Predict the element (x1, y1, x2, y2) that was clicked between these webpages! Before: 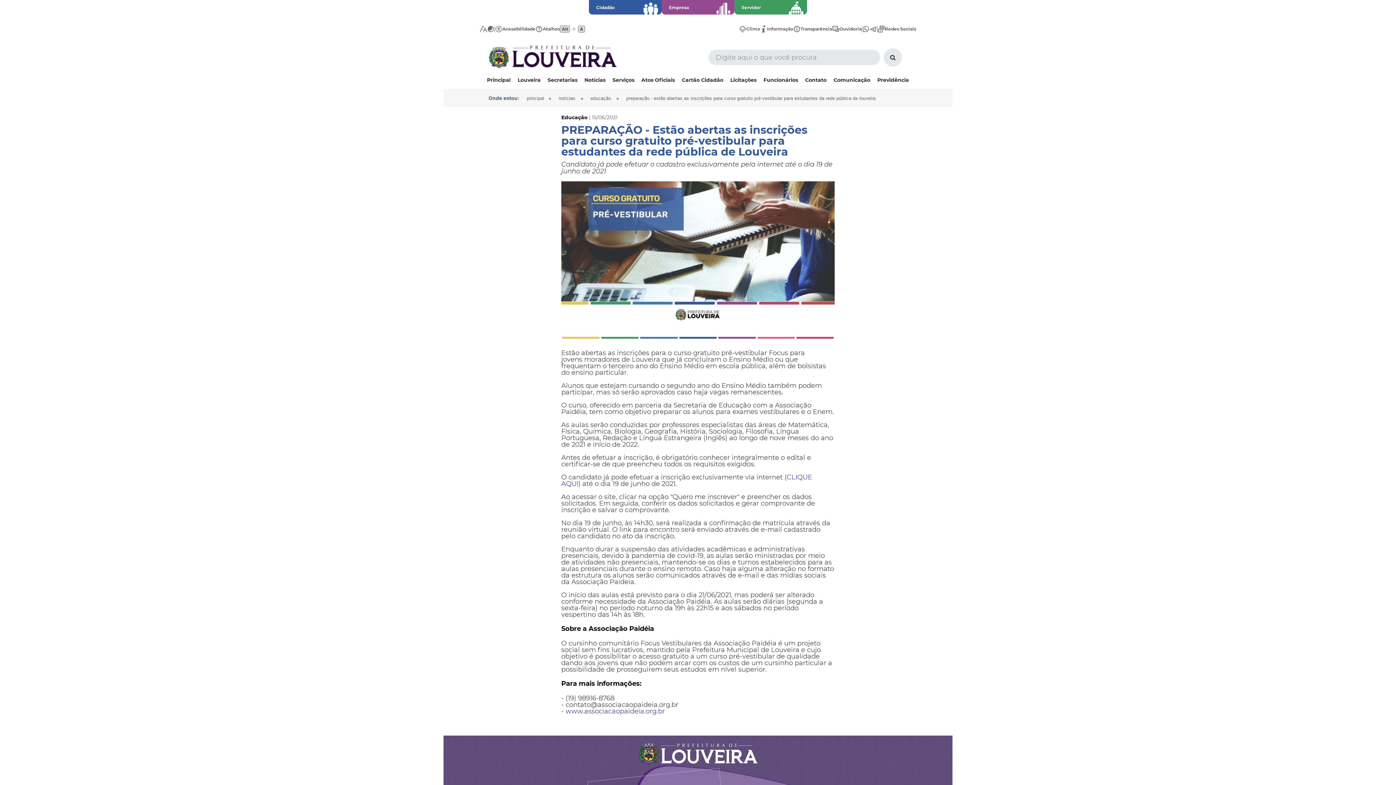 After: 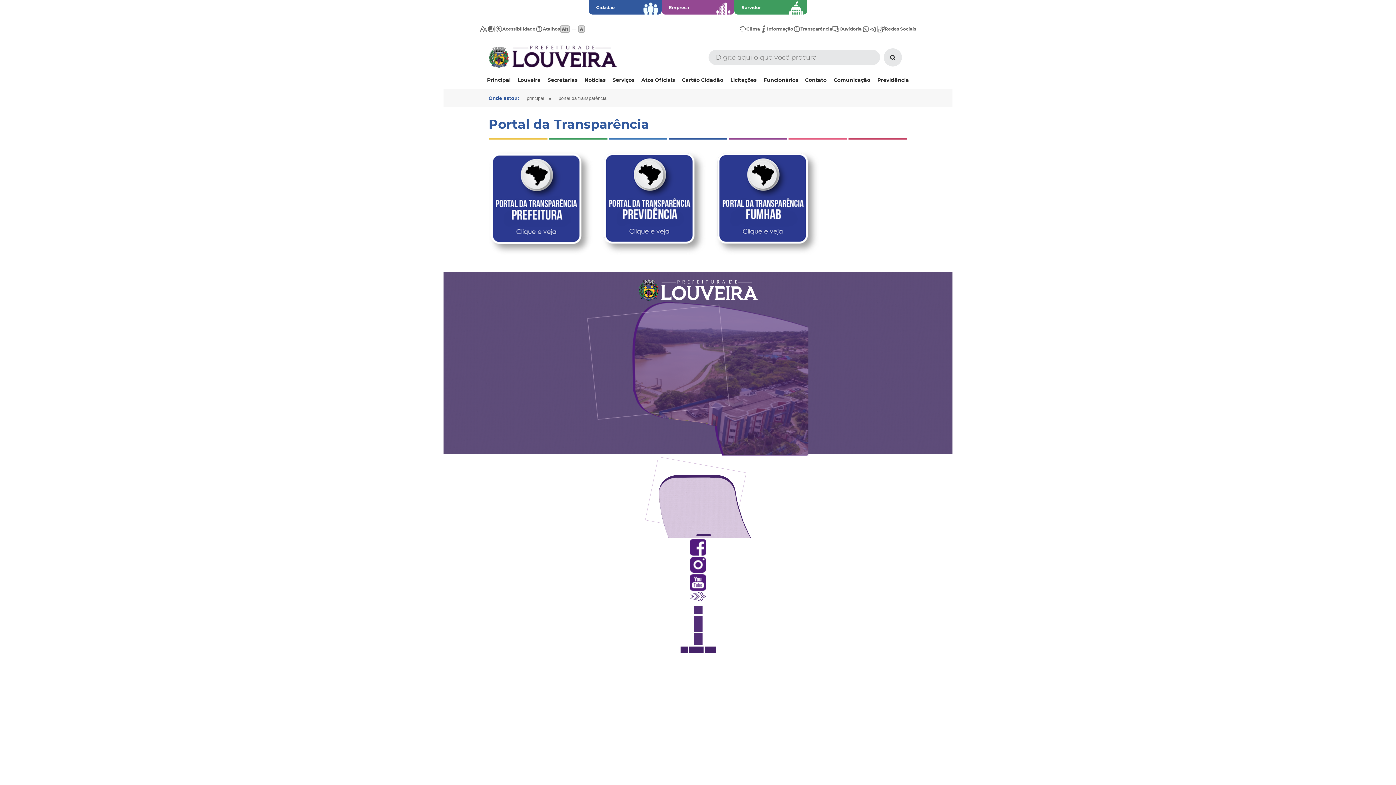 Action: bbox: (793, 25, 832, 32) label: Transparência